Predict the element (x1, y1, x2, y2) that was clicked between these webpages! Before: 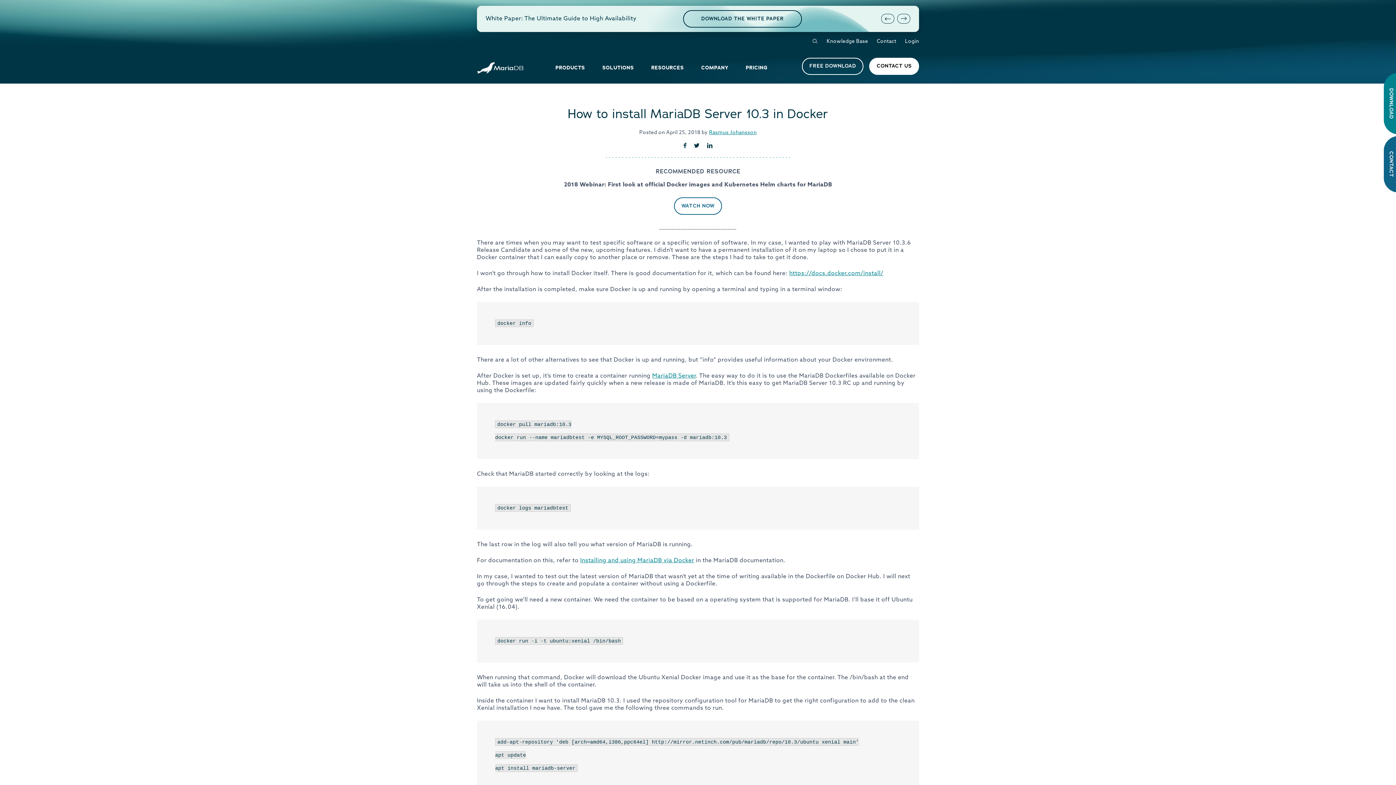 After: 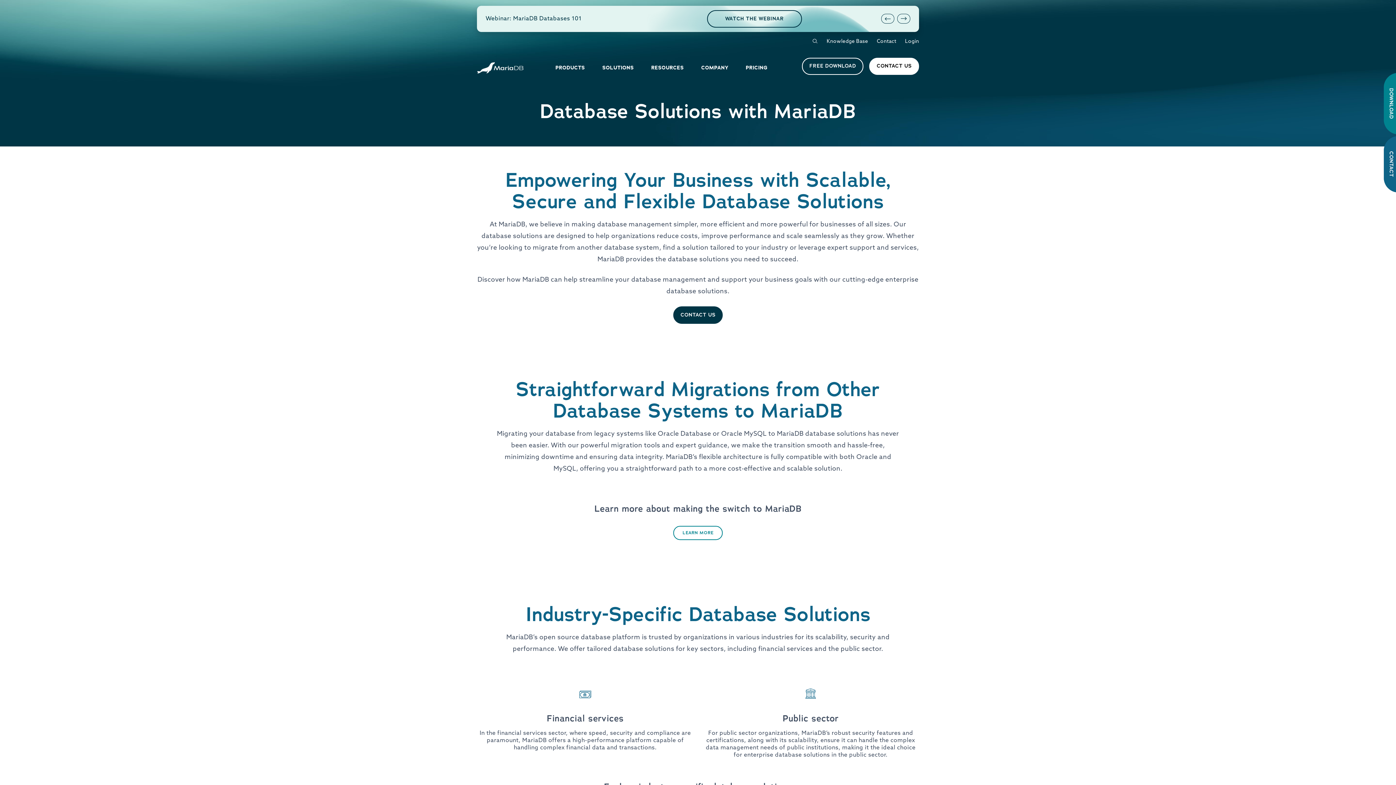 Action: label: SOLUTIONS bbox: (596, 58, 639, 80)